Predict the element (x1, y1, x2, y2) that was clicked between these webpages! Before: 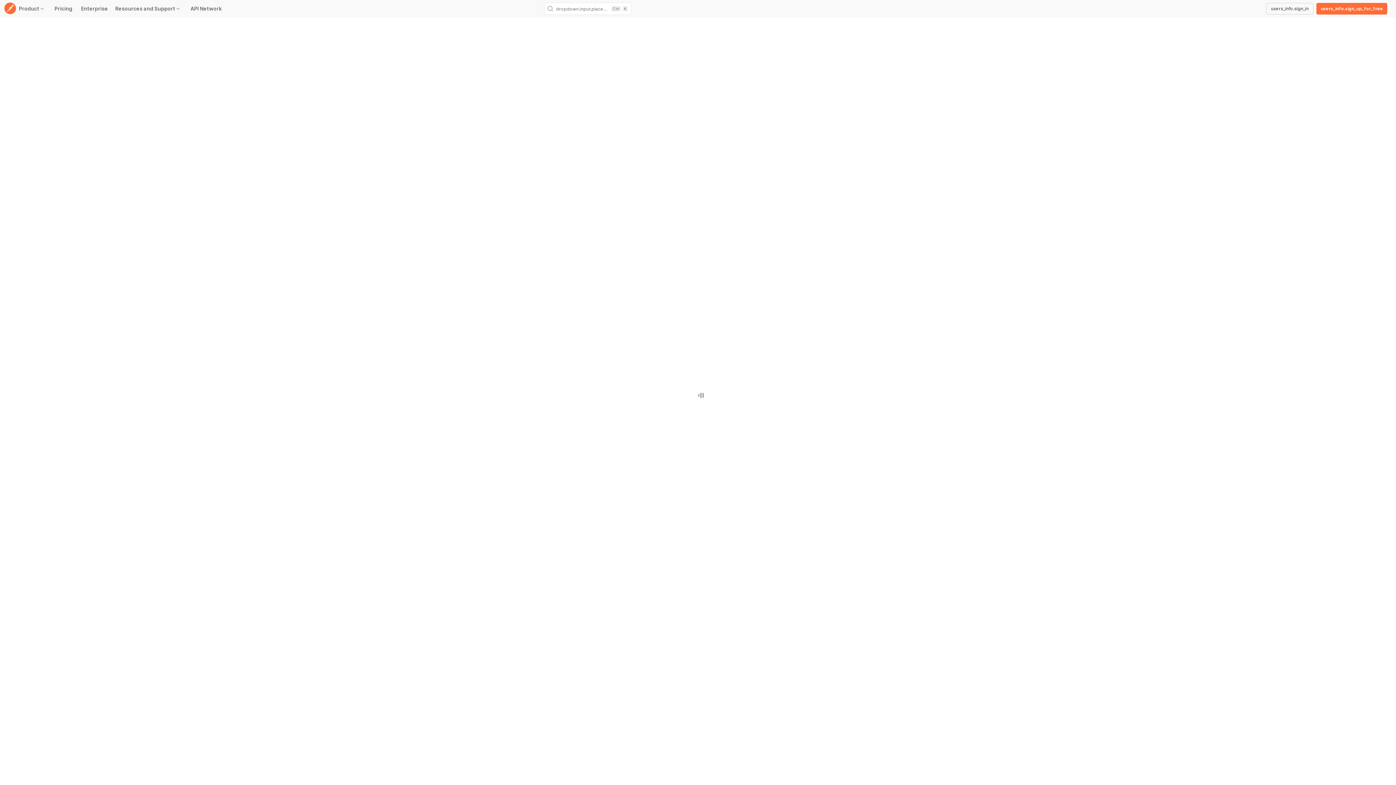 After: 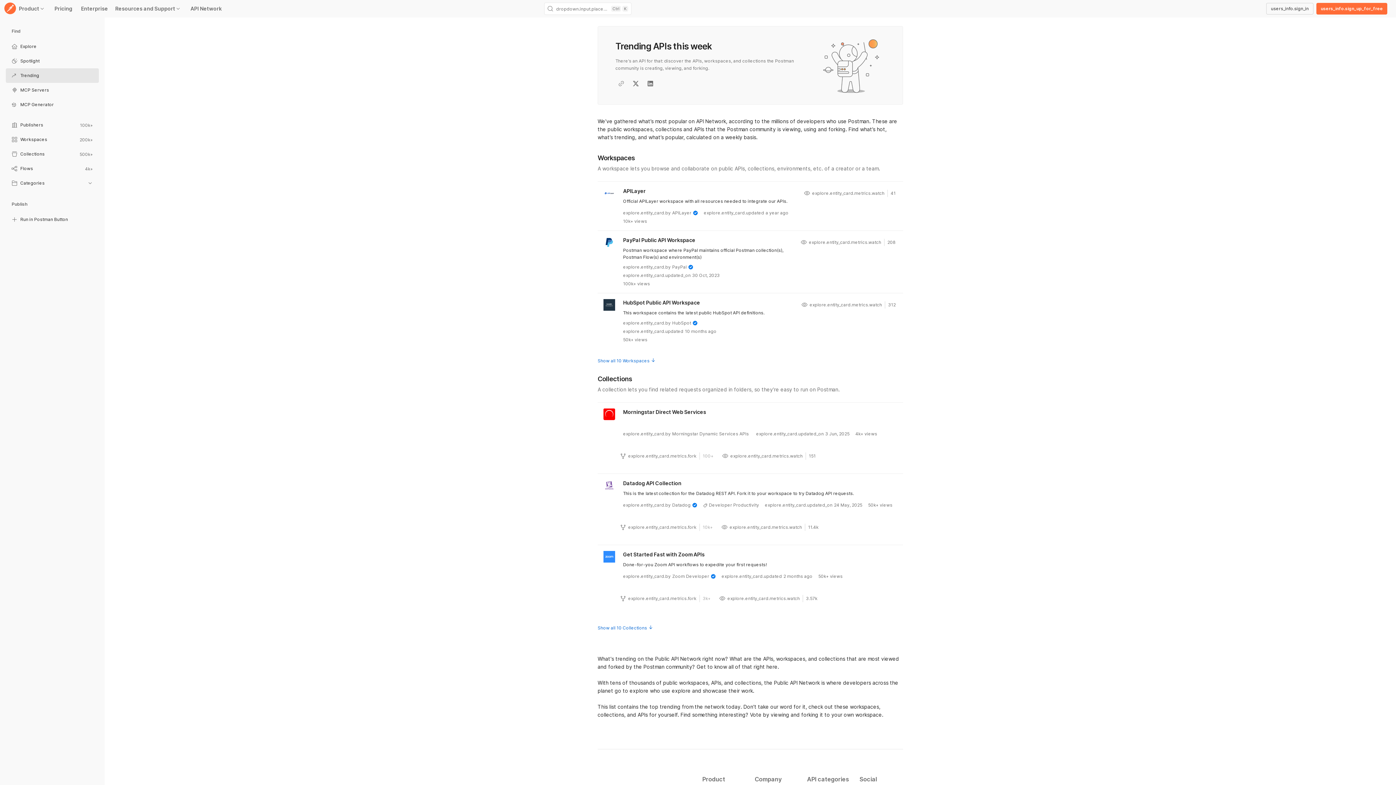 Action: label: Trending bbox: (5, 69, 98, 83)